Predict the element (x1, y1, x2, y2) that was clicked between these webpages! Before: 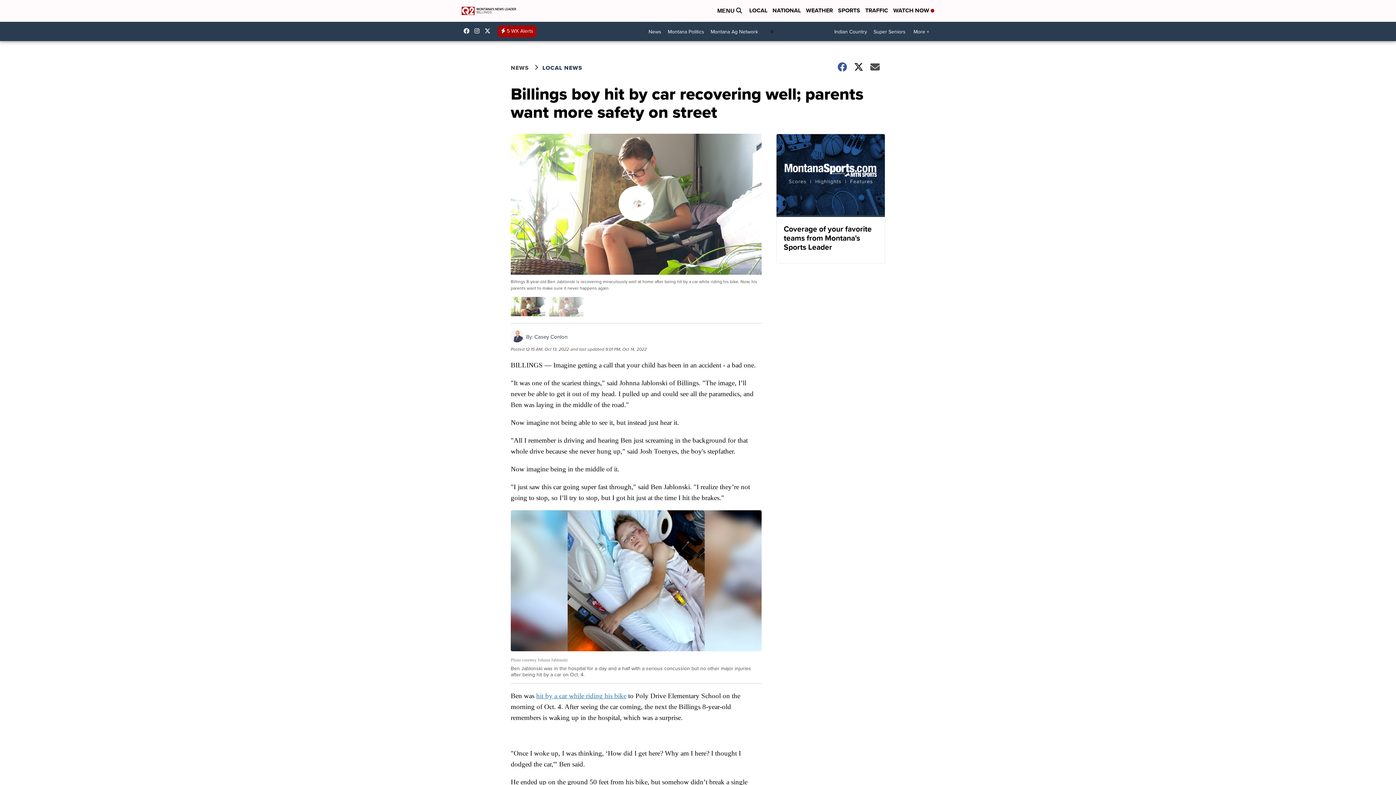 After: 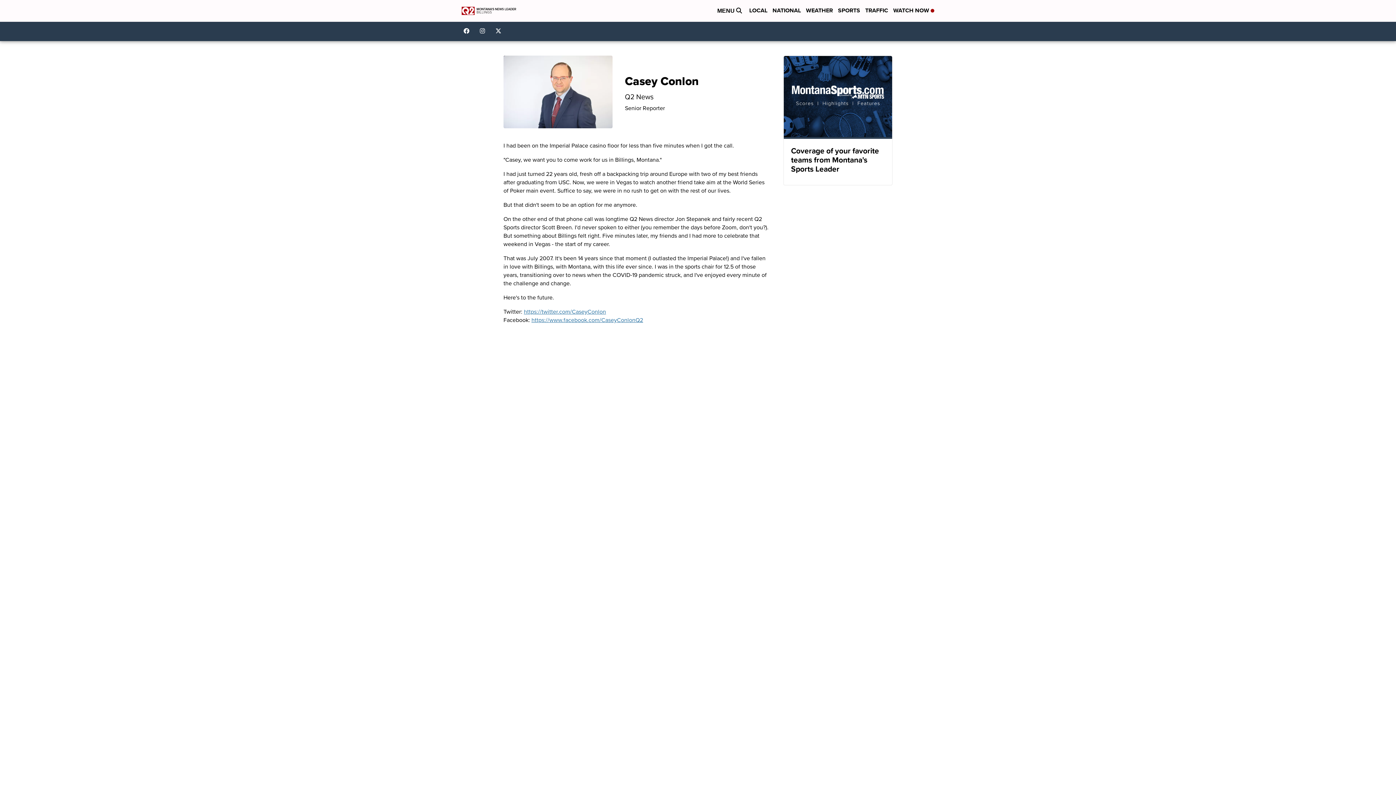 Action: bbox: (510, 336, 523, 344)